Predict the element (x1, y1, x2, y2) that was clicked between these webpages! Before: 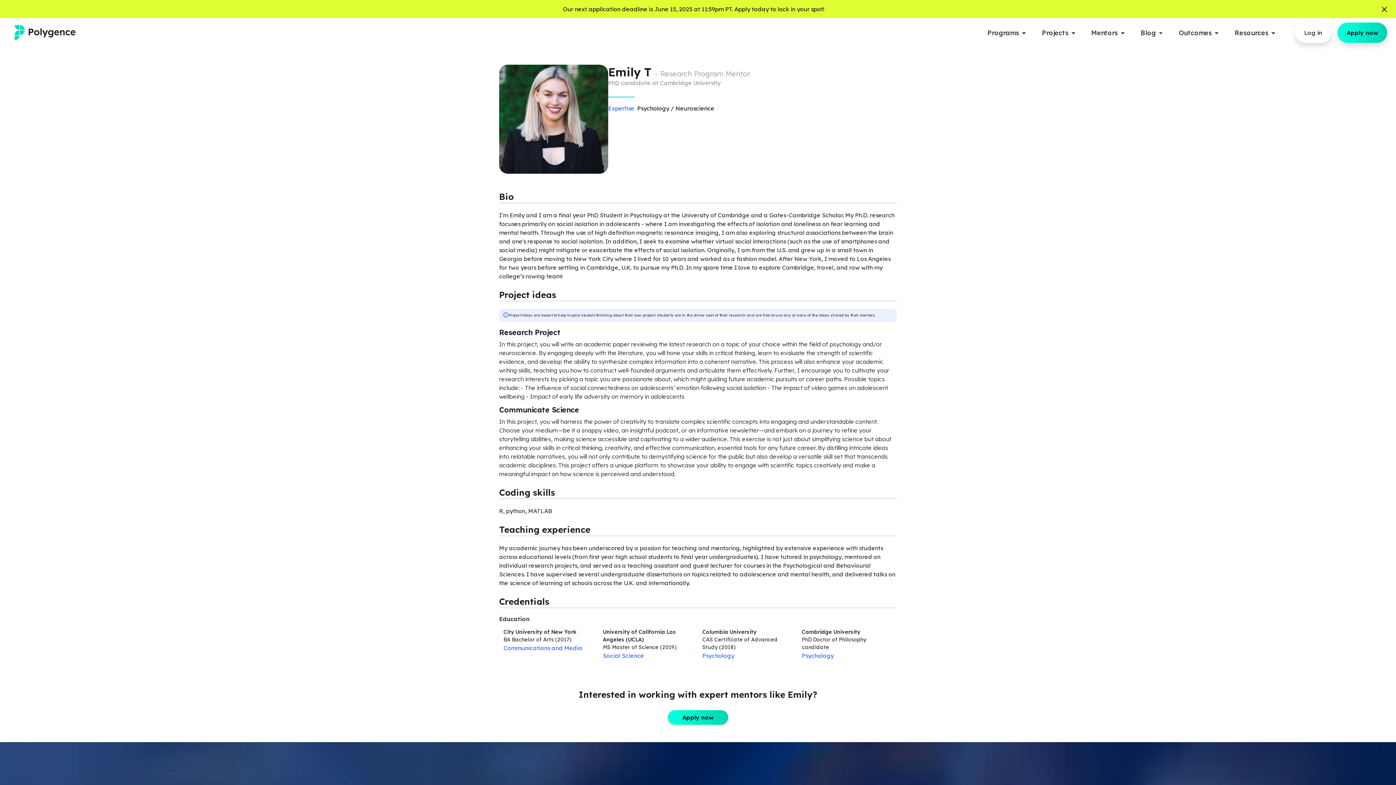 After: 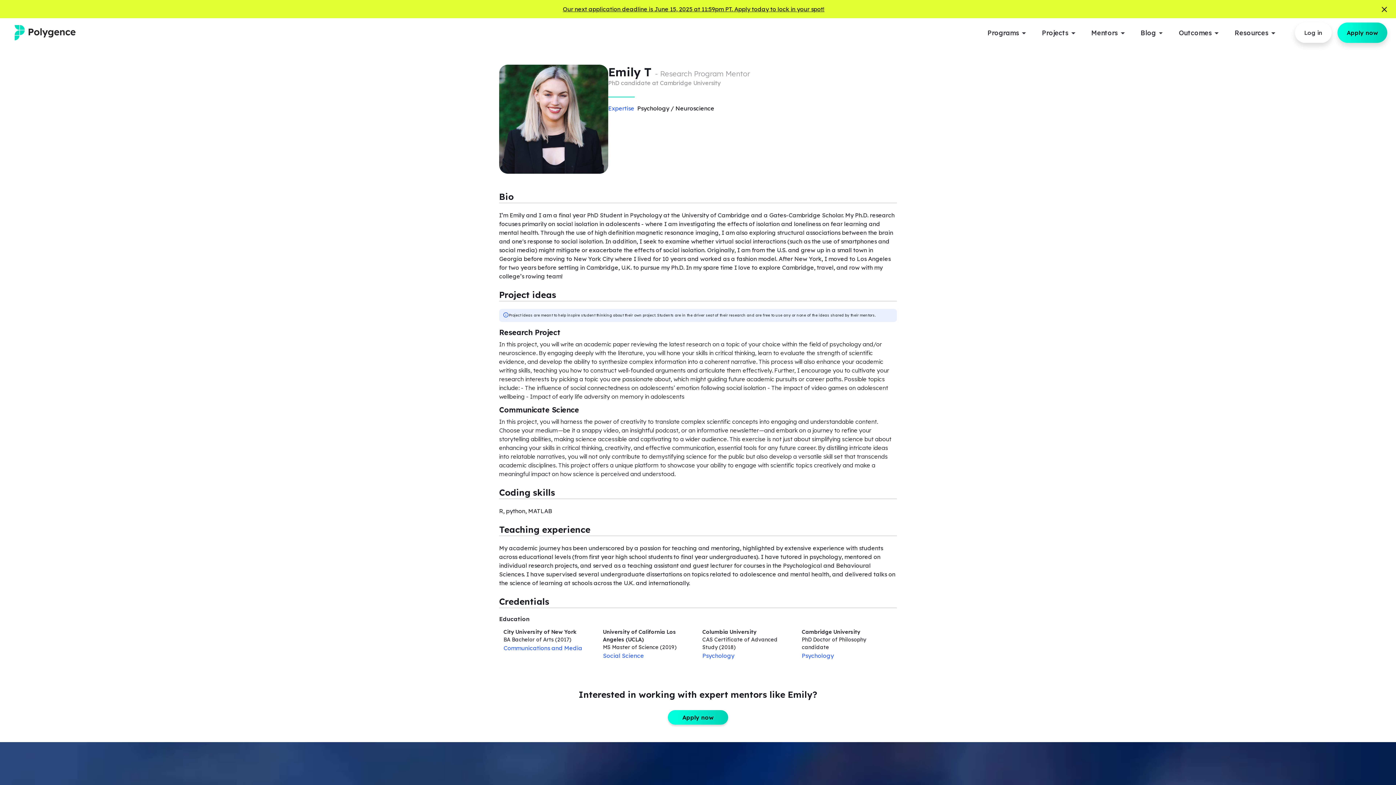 Action: label: Our next application deadline is June 15, 2025 at 11:59pm PT. Apply today to lock in your spot! bbox: (562, 5, 824, 12)